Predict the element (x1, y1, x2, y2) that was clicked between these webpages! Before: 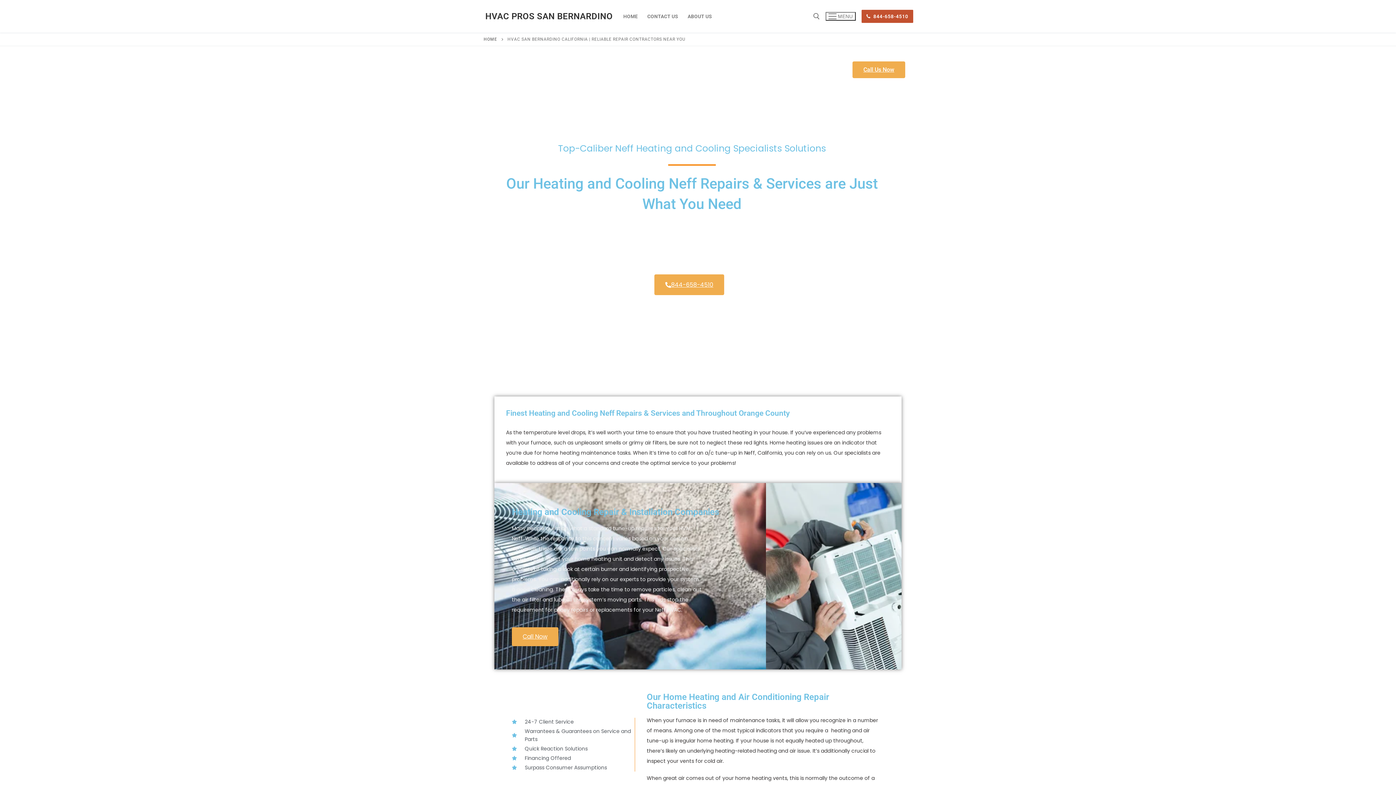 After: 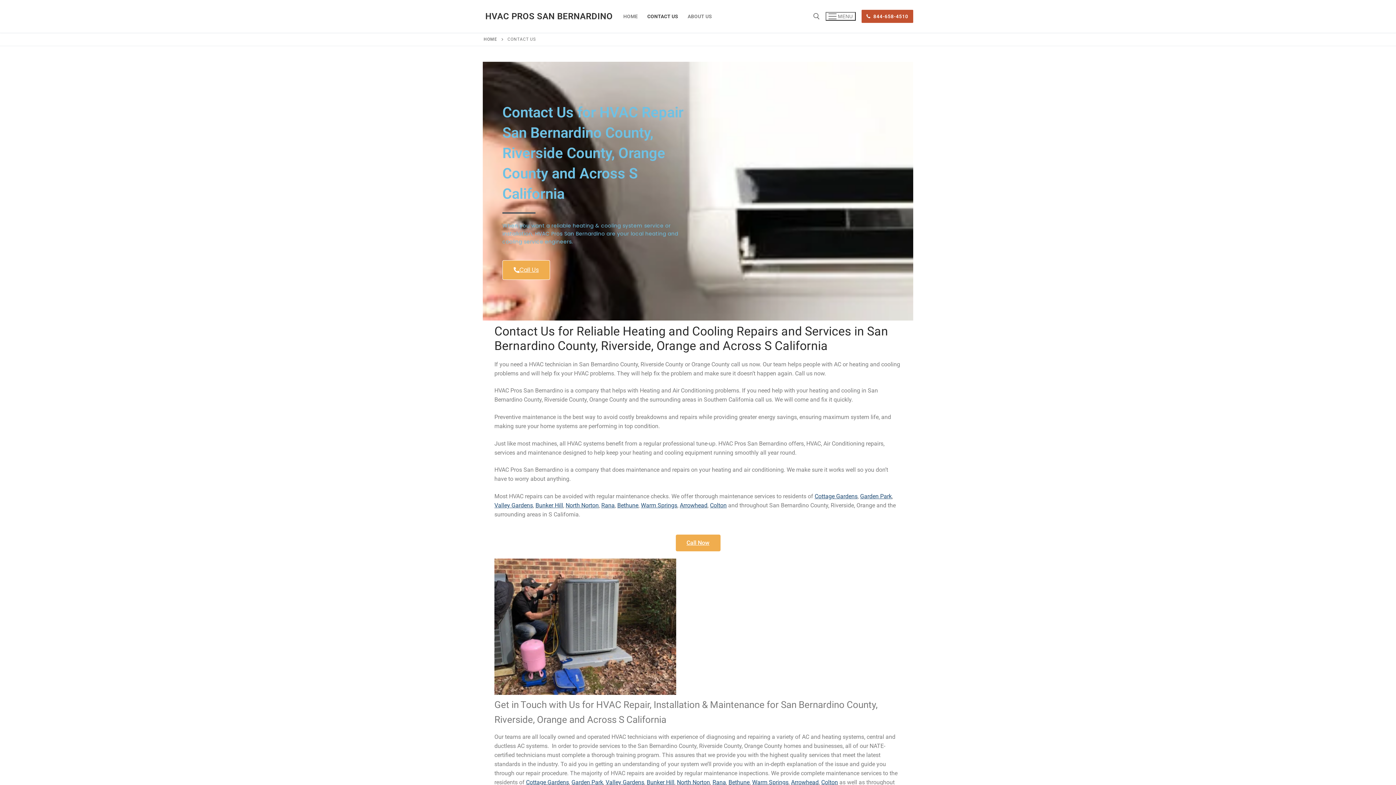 Action: bbox: (642, 9, 683, 23) label: CONTACT US